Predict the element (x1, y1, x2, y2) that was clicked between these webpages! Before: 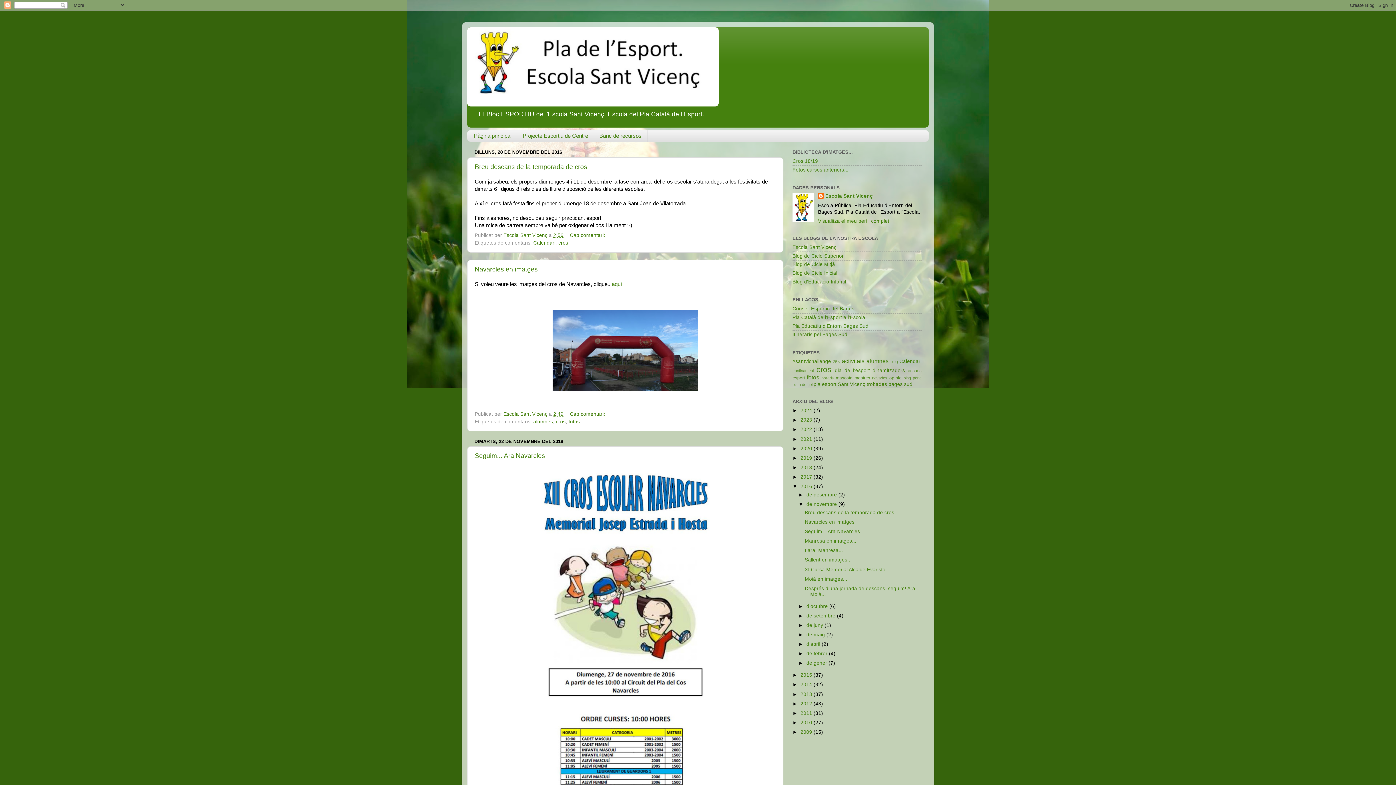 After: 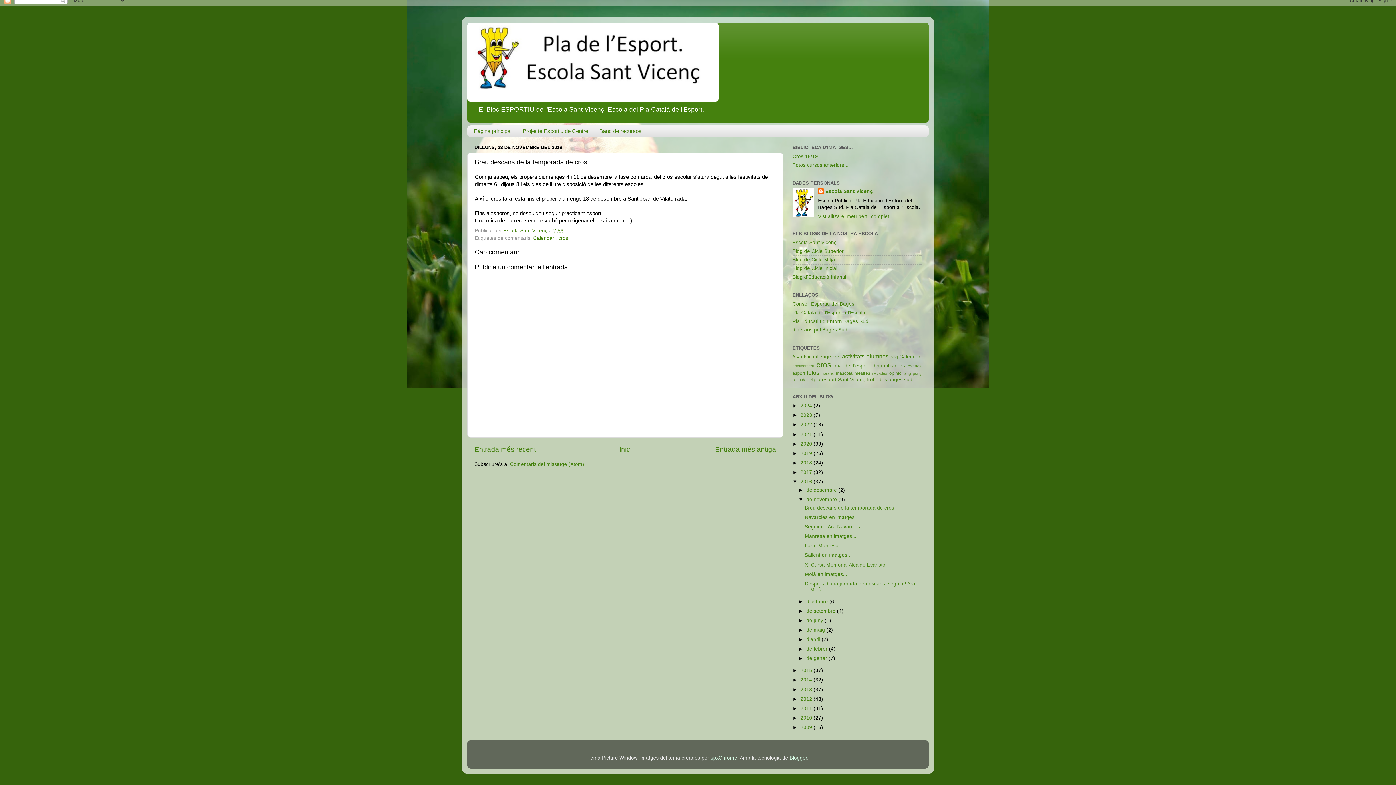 Action: bbox: (570, 232, 606, 238) label: Cap comentari: 